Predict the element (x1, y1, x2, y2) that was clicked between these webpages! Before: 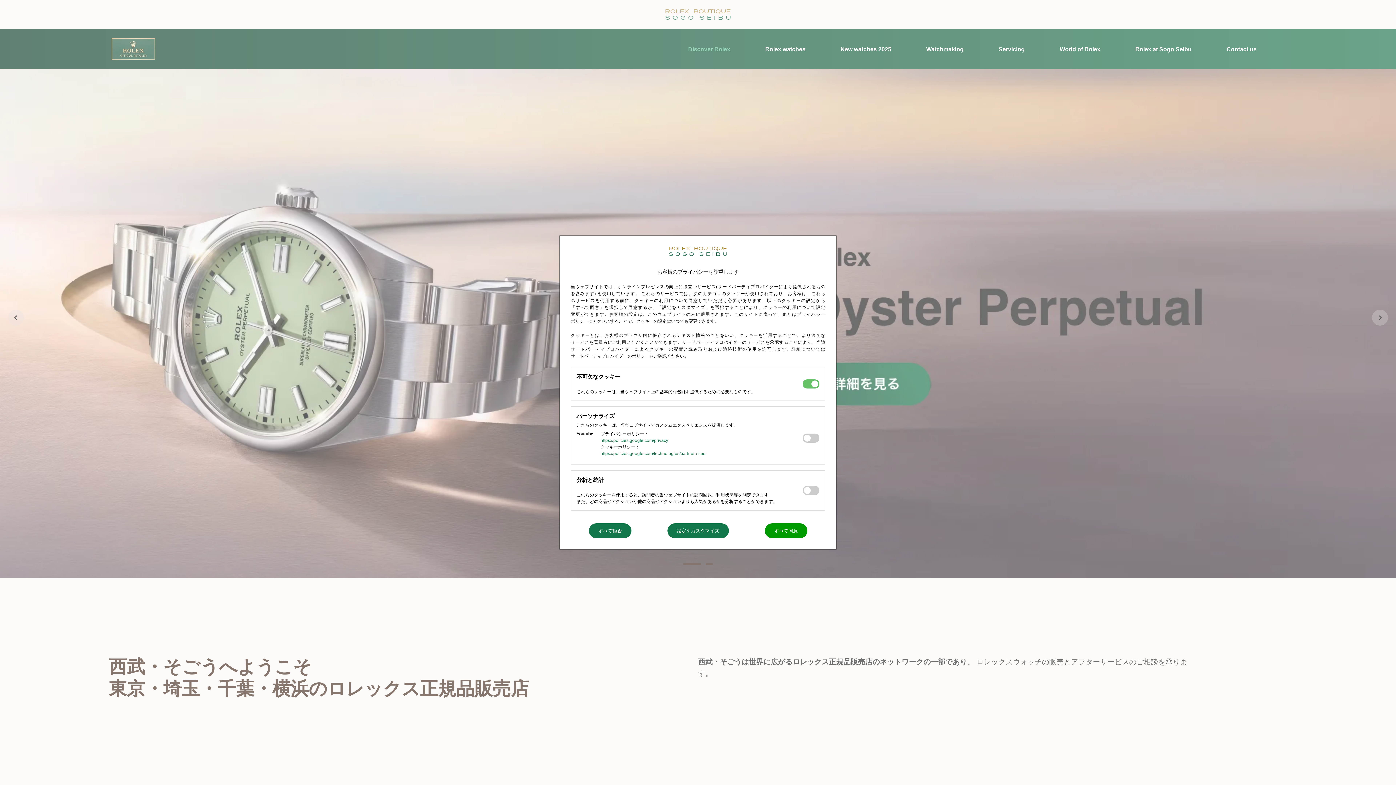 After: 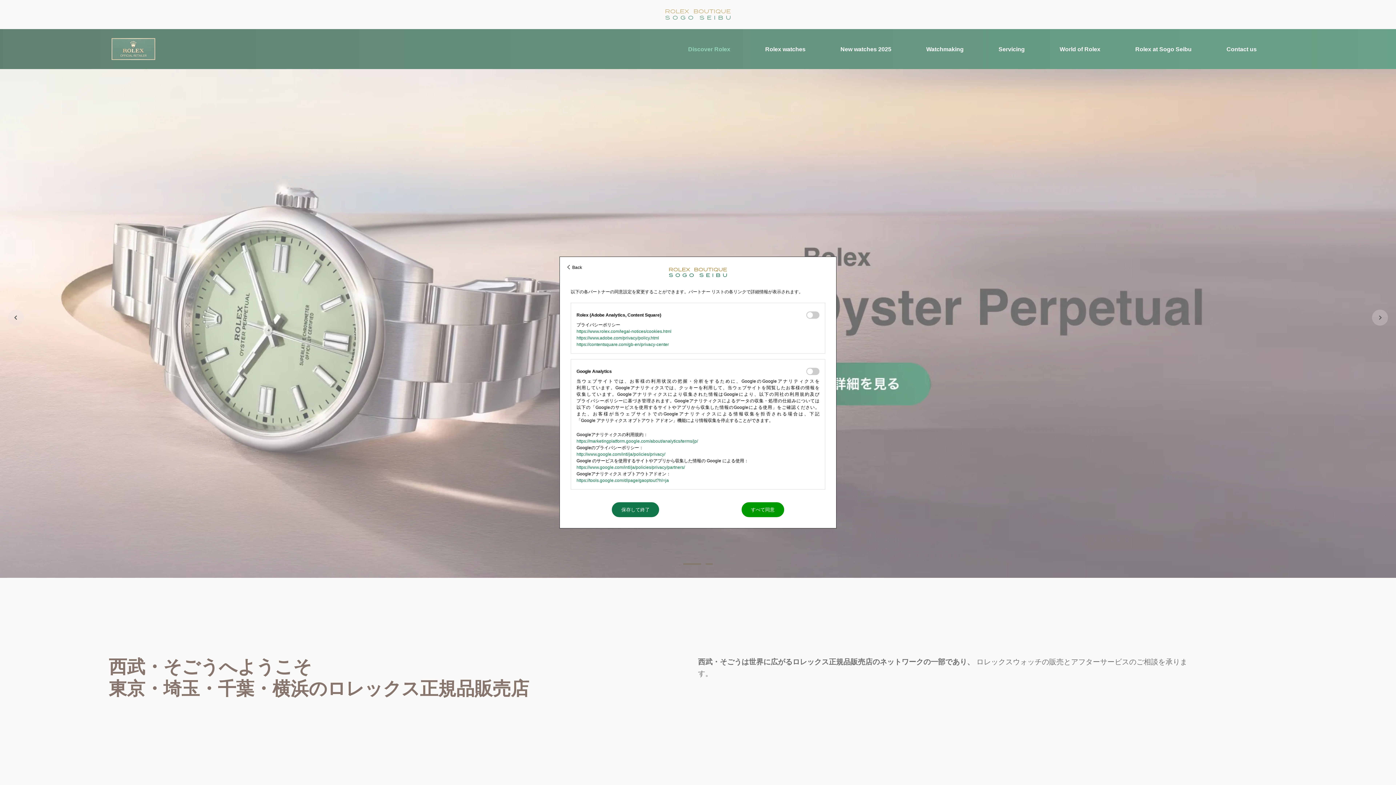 Action: label: 設定をカスタマイズ bbox: (667, 523, 728, 538)